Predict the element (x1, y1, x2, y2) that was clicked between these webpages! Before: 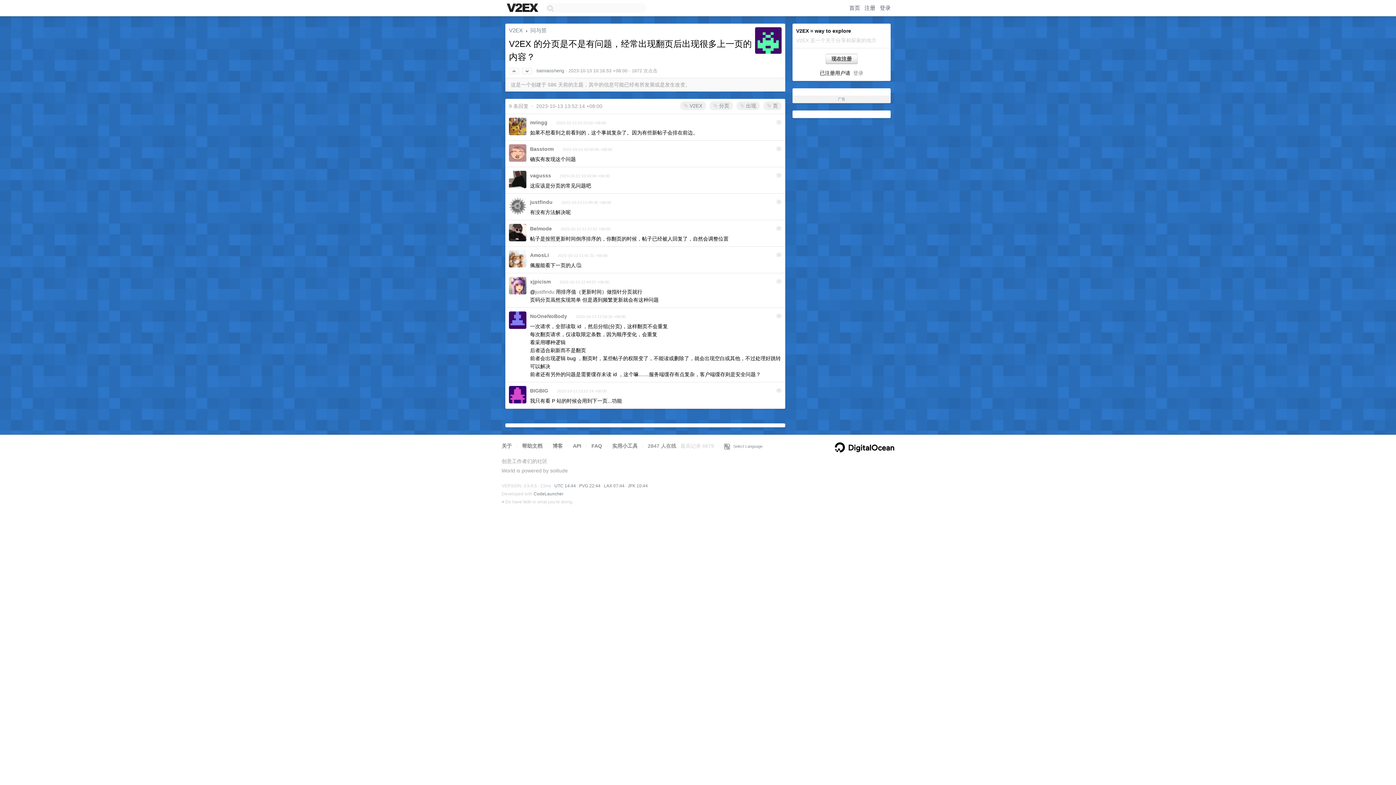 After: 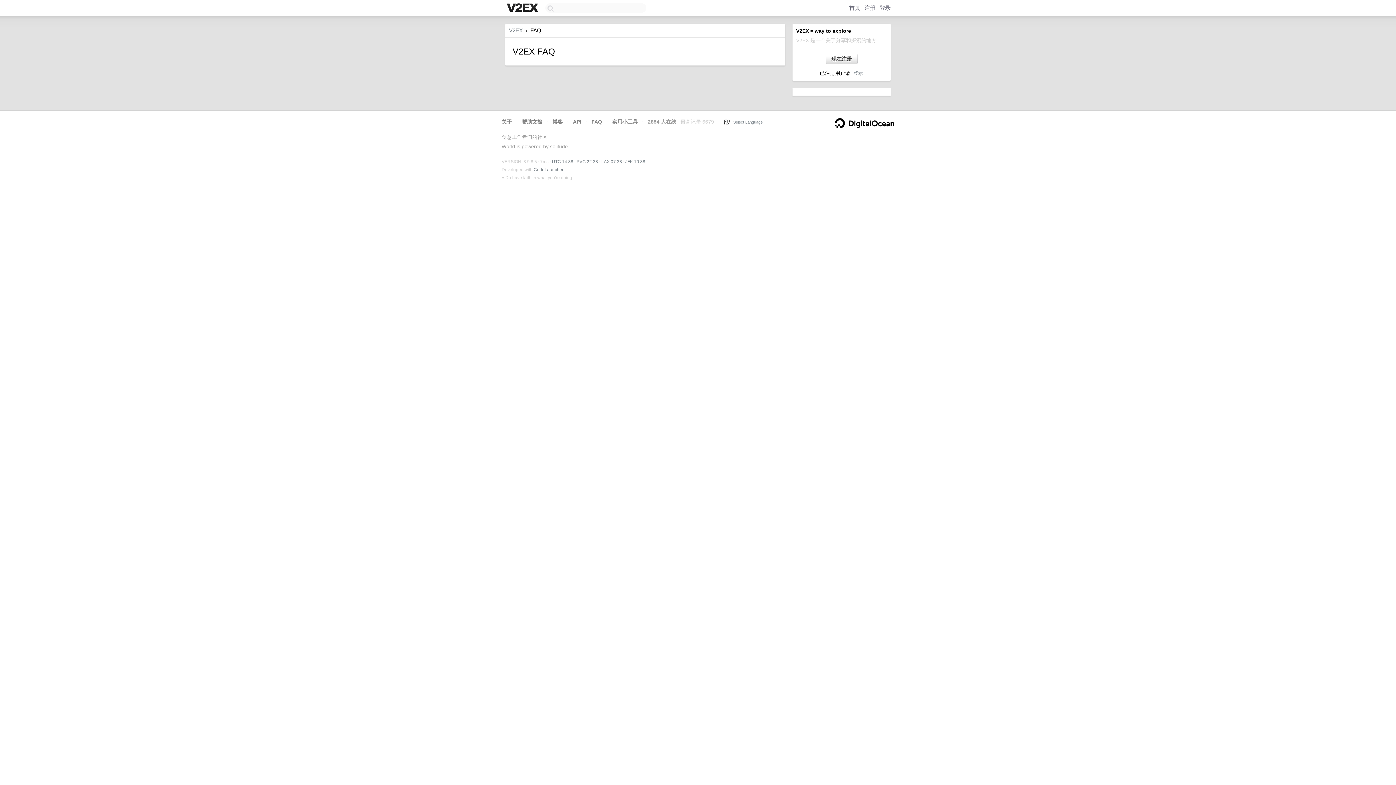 Action: label: FAQ bbox: (591, 443, 602, 449)